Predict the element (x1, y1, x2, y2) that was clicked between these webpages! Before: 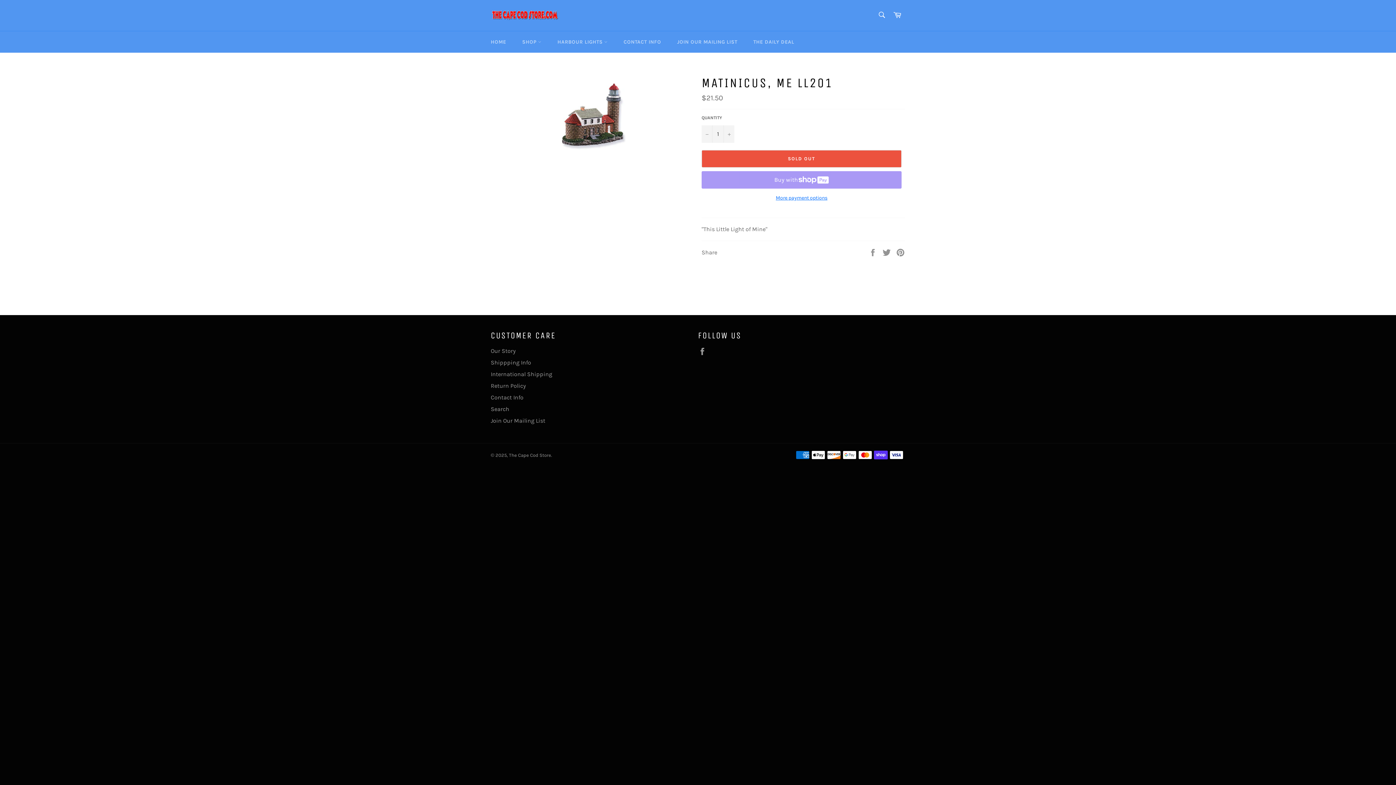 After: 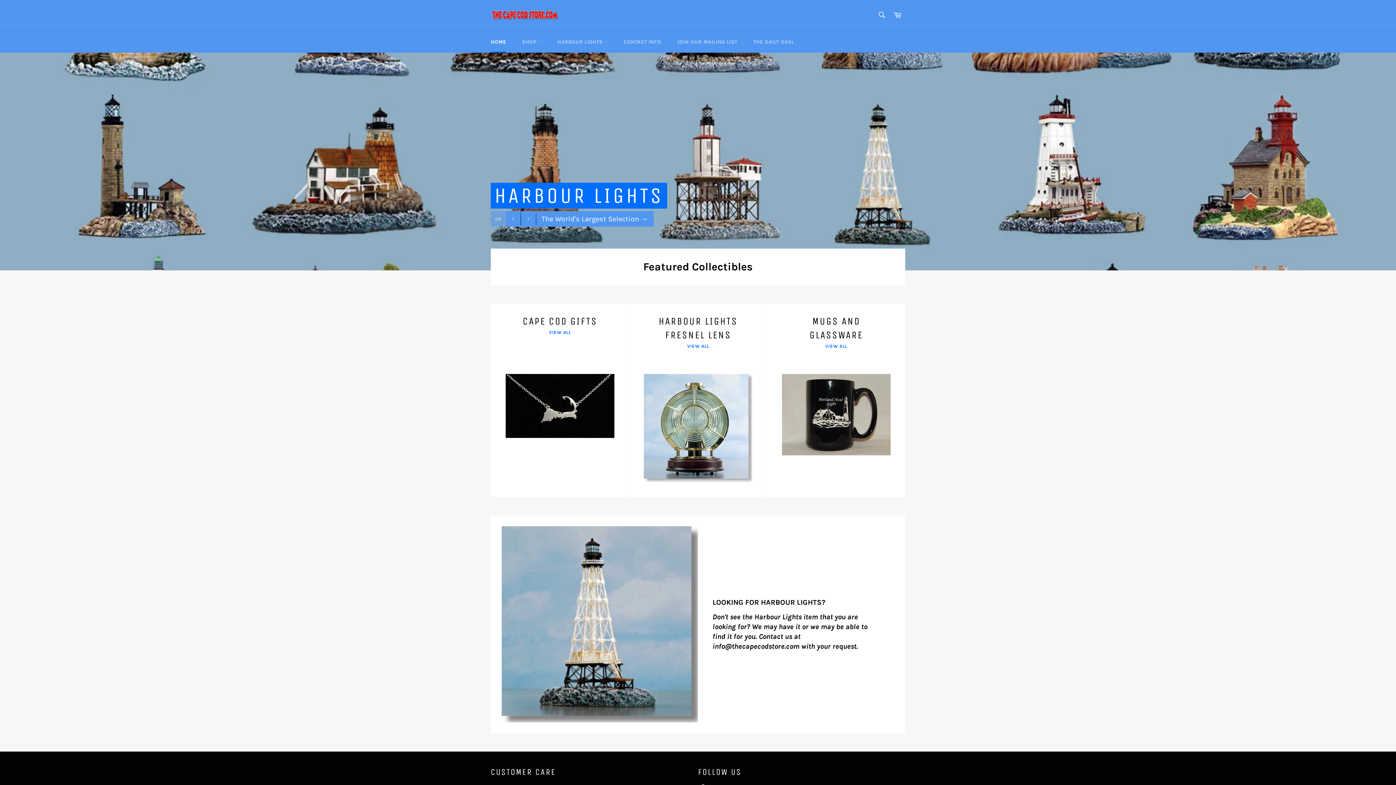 Action: bbox: (509, 452, 551, 458) label: The Cape Cod Store